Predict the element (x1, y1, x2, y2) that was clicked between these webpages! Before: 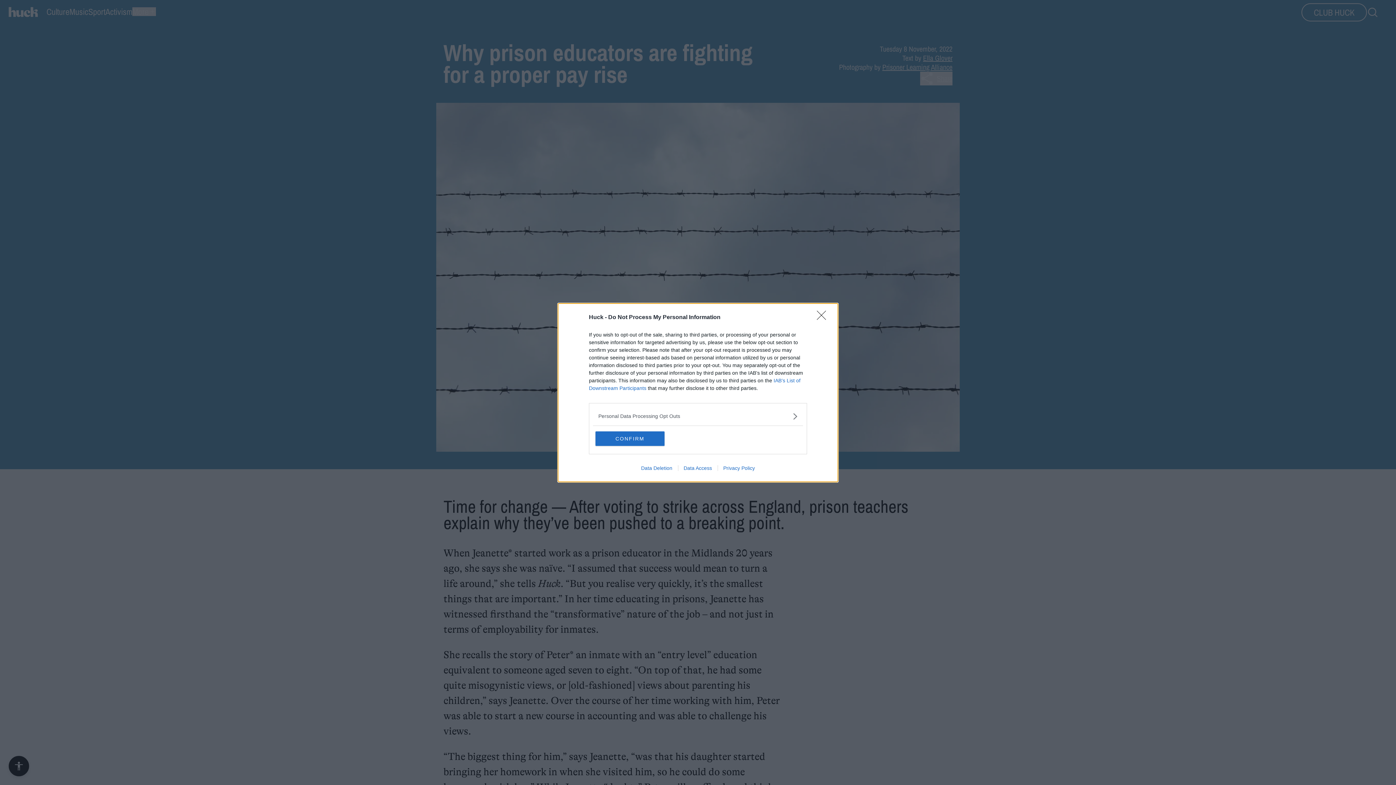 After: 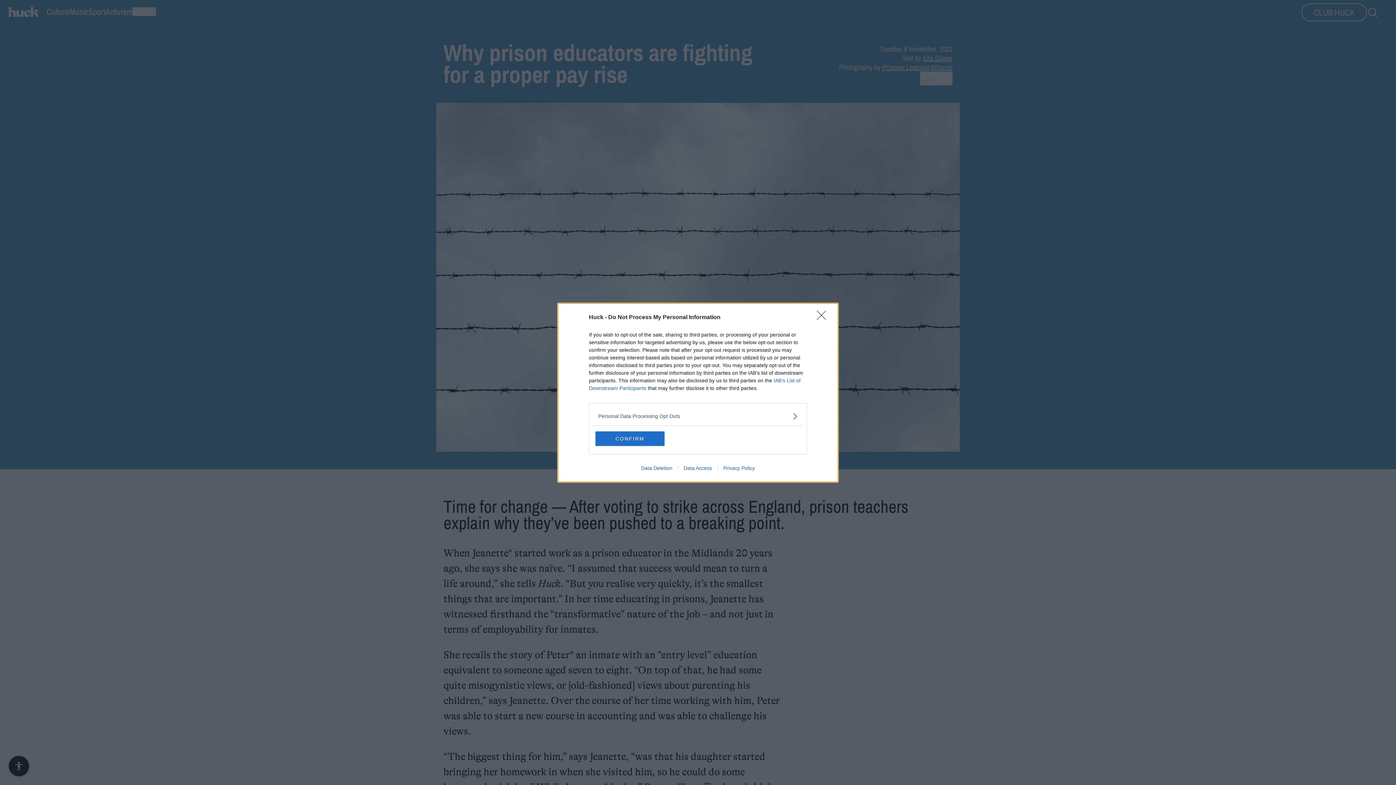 Action: bbox: (678, 465, 717, 471) label: Data Access